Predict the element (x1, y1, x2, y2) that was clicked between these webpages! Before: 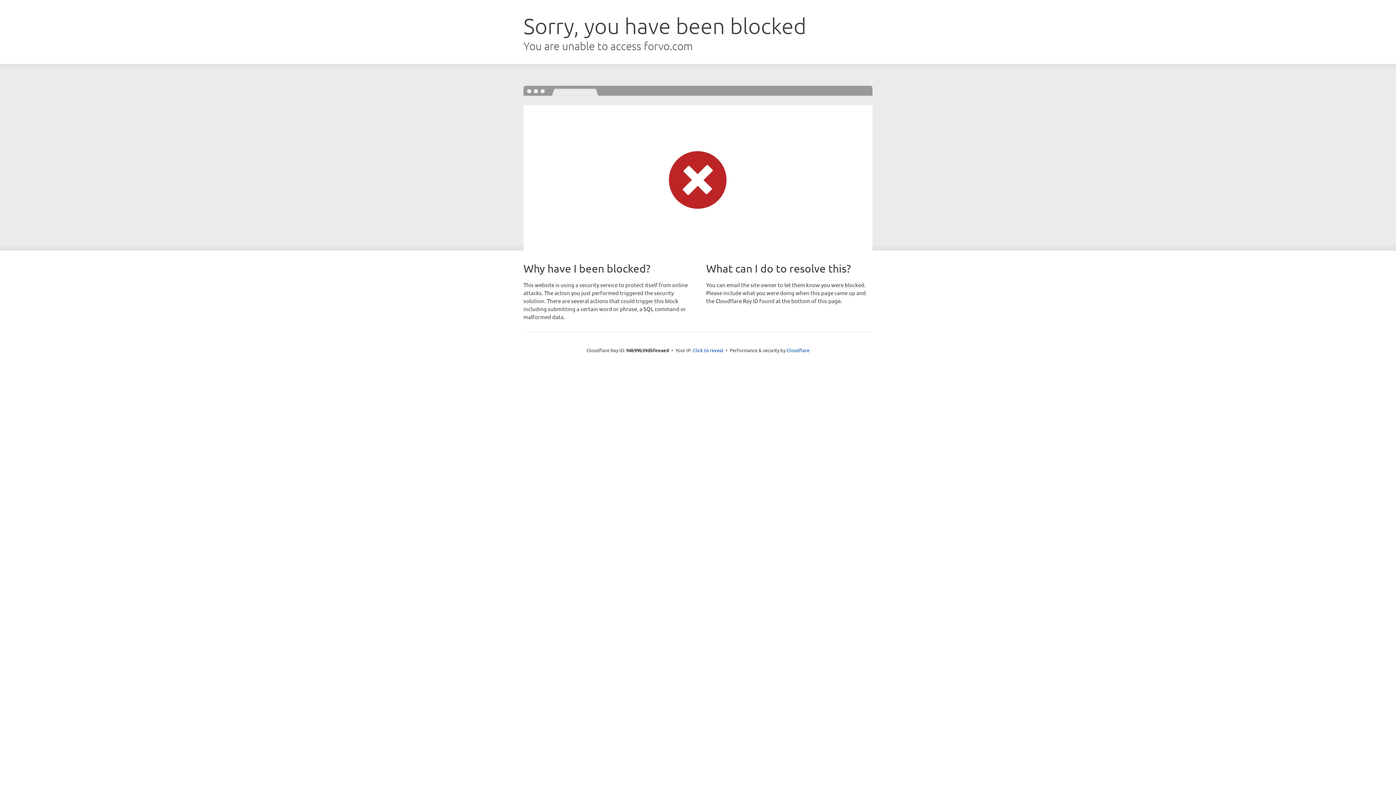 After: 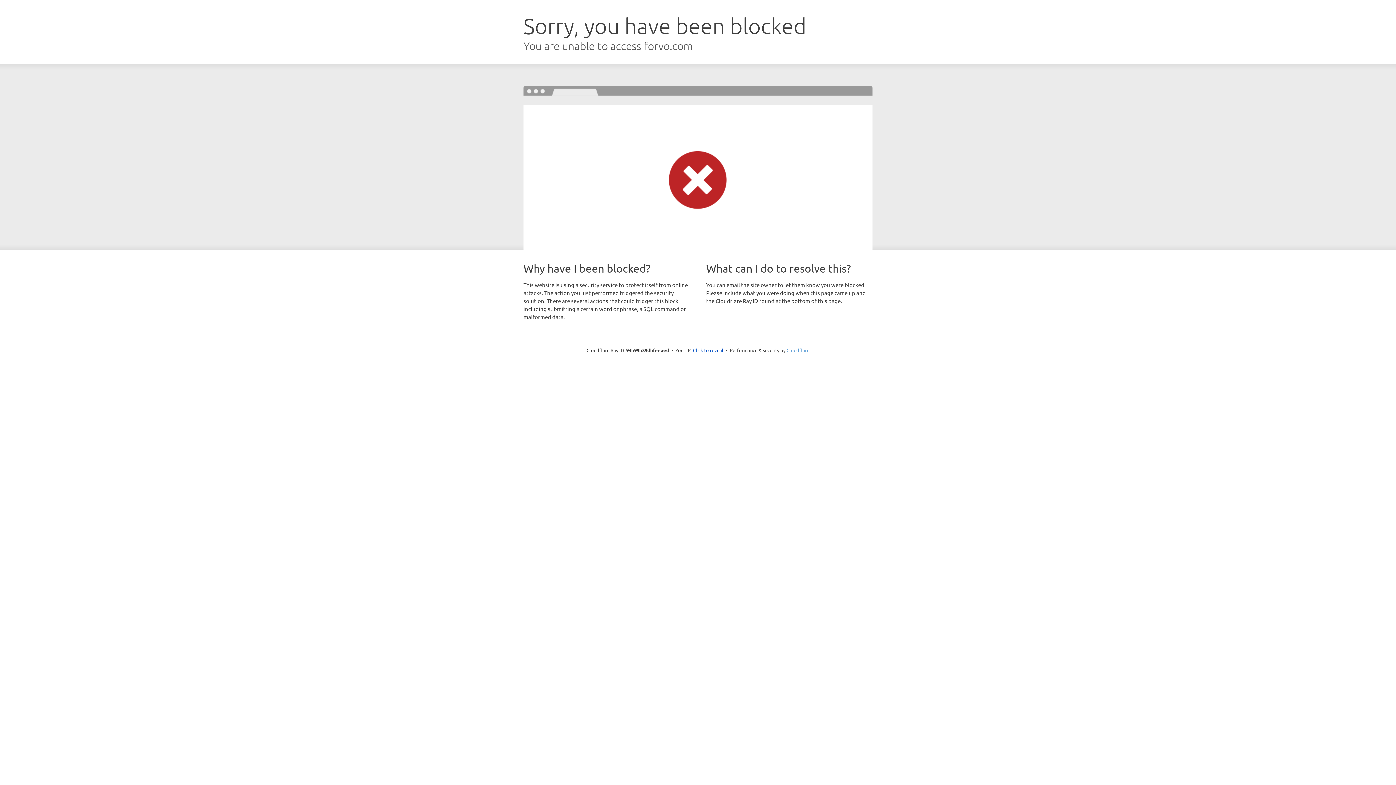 Action: label: Cloudflare bbox: (786, 347, 809, 353)